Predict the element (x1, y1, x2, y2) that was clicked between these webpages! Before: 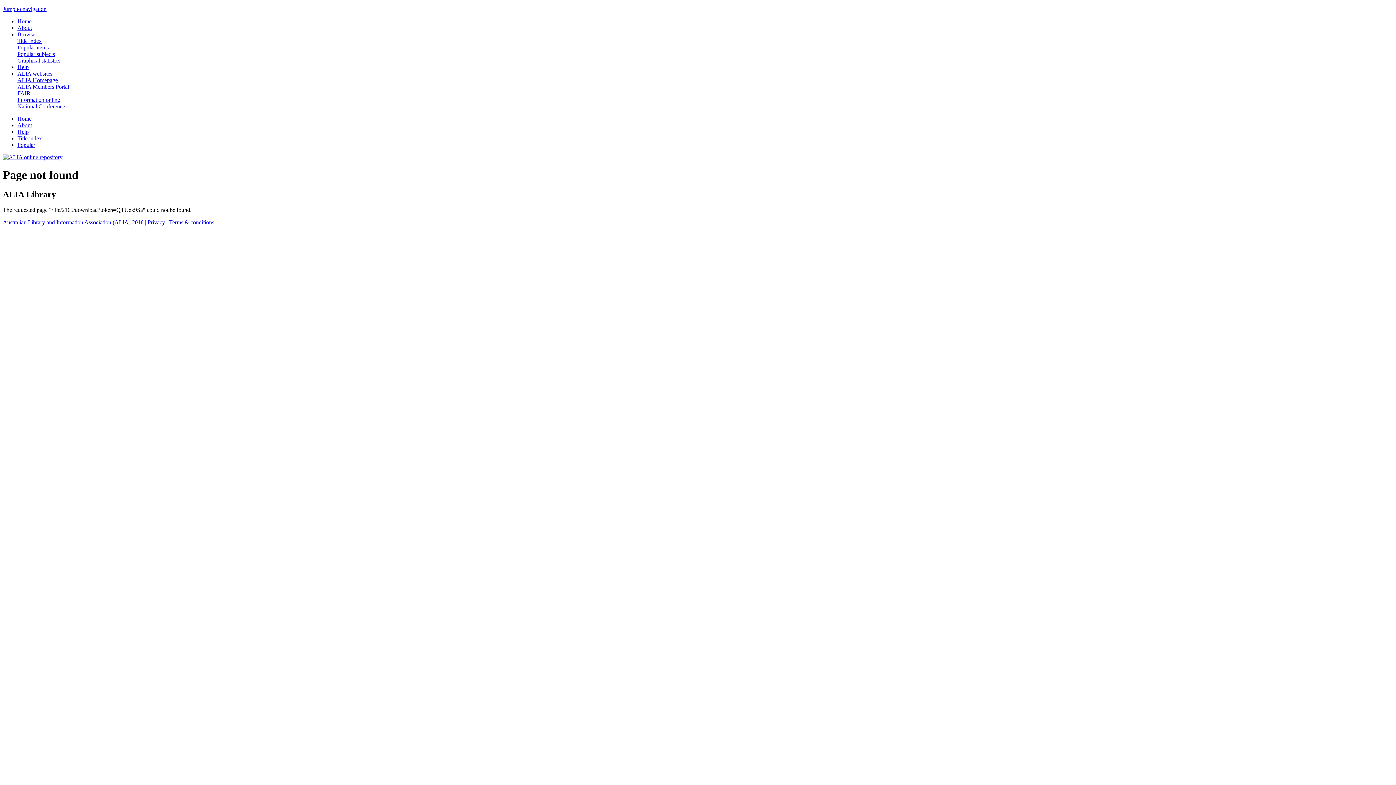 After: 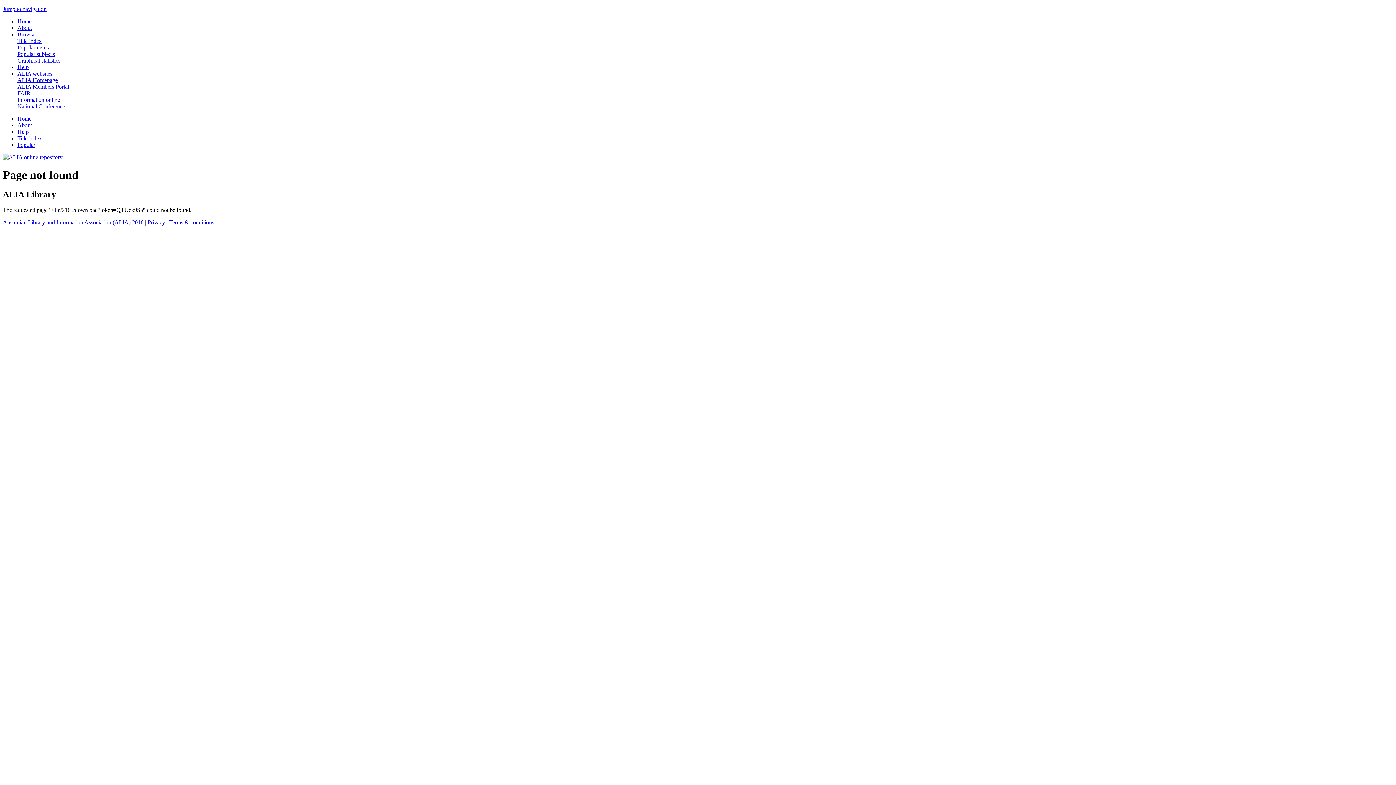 Action: bbox: (2, 5, 46, 12) label: Jump to navigation